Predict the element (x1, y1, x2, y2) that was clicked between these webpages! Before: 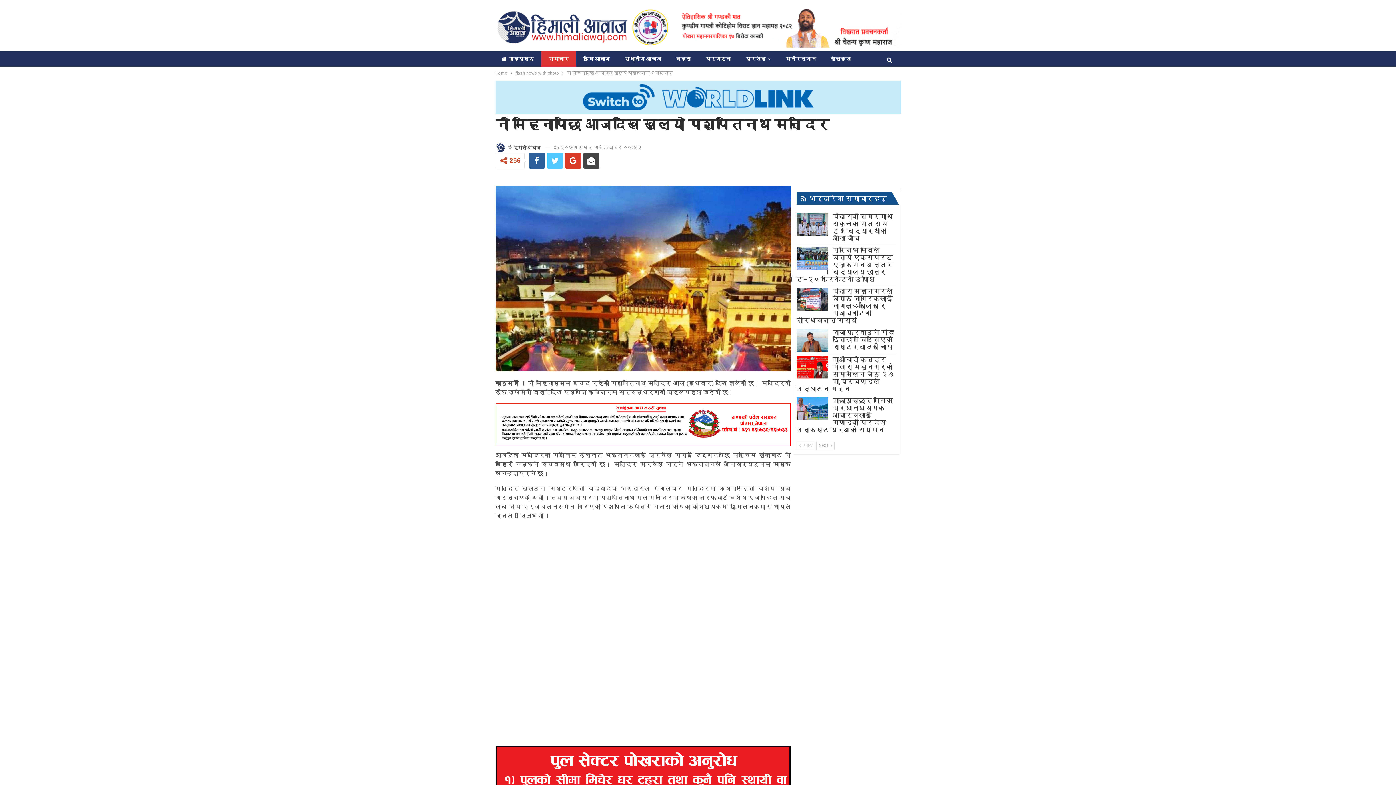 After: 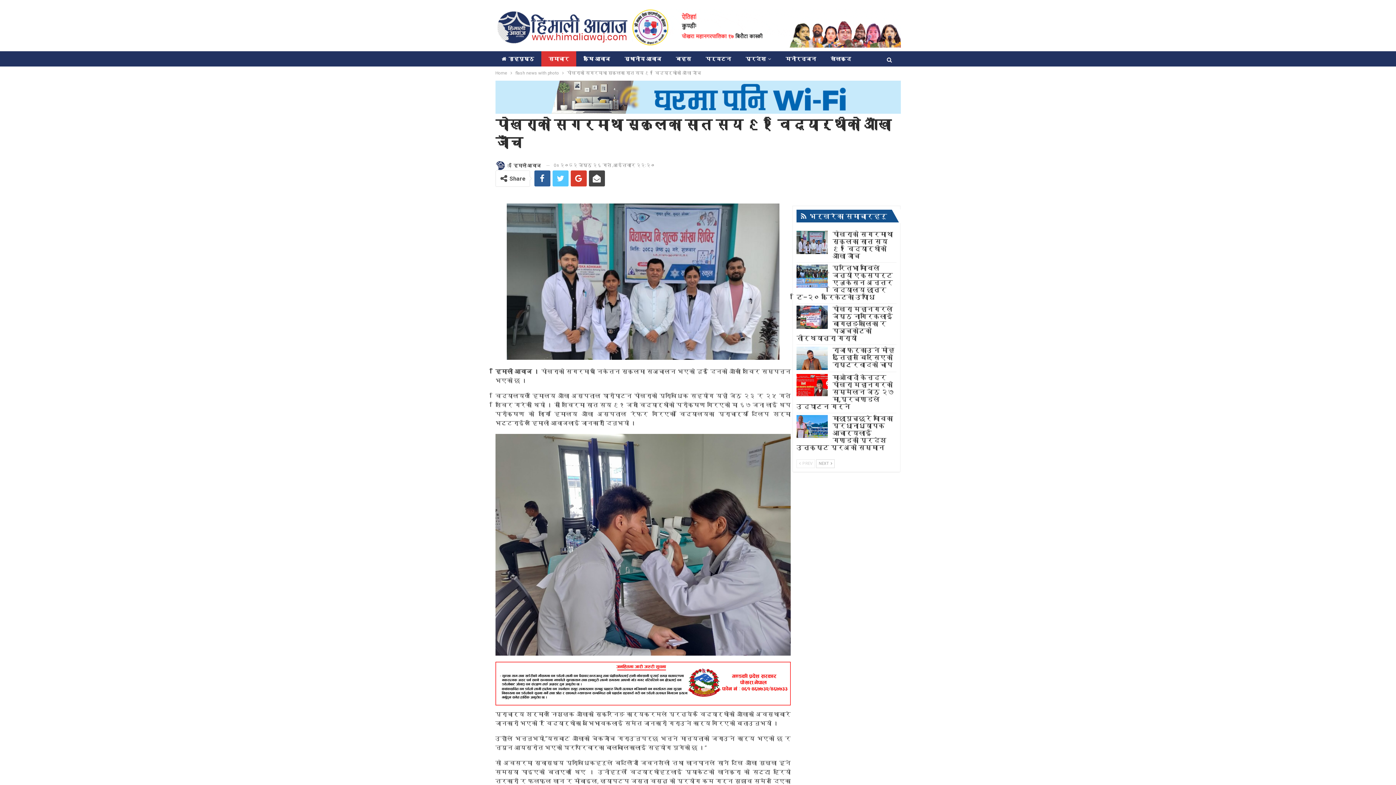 Action: label: पोखराको सगरमाथा स्कुलका सात सय ९१ विद्यार्थीको आँखा जाँच bbox: (832, 212, 893, 242)